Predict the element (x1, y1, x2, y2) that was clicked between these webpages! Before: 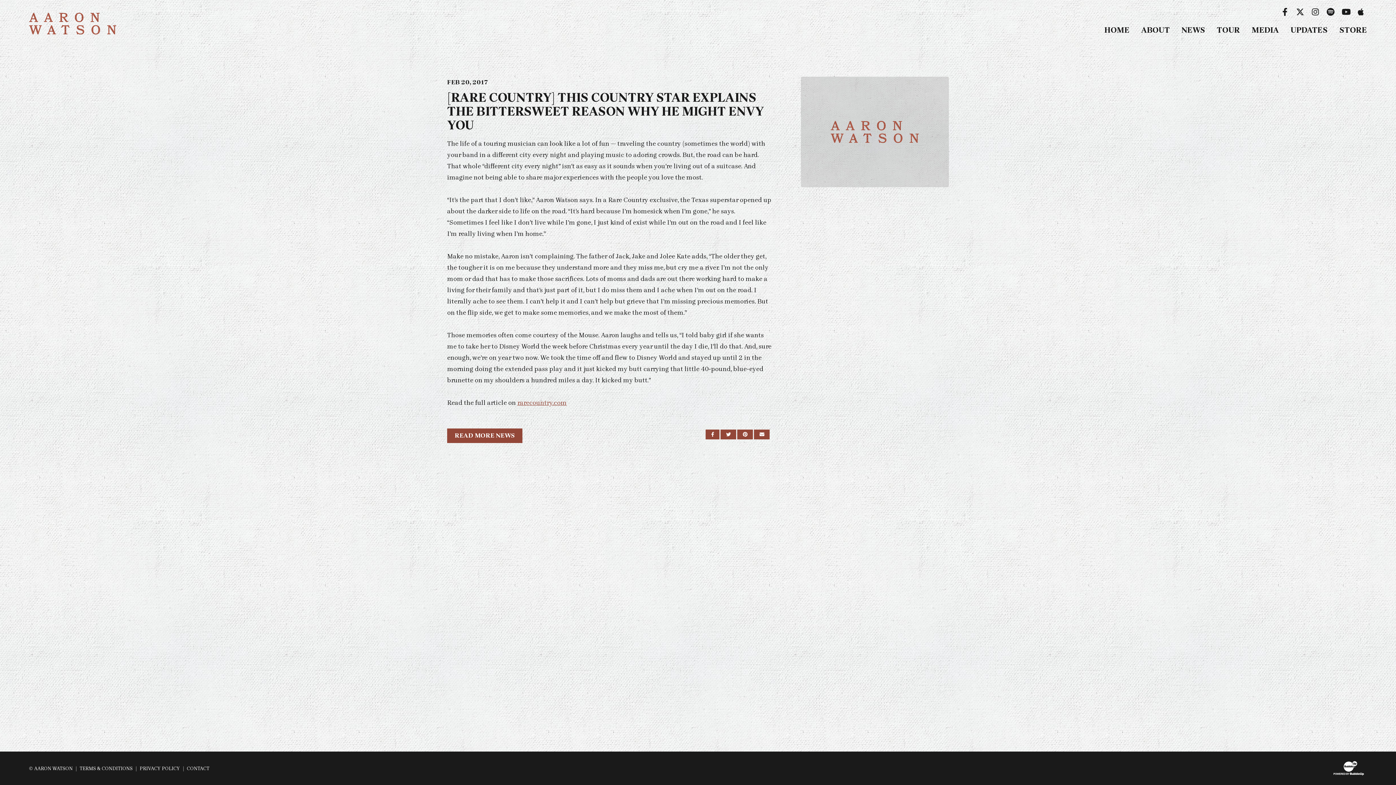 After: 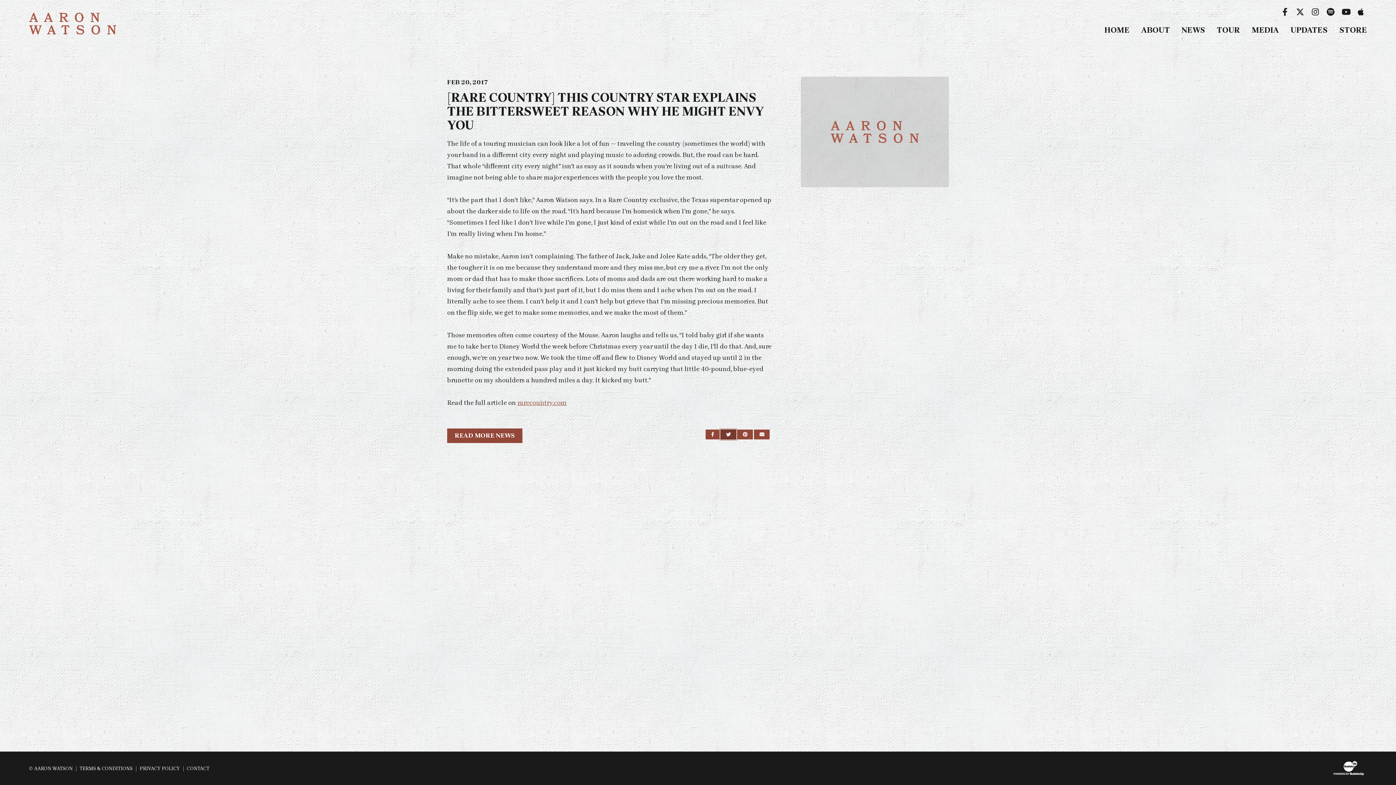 Action: label: SHARE ON TWITTER bbox: (720, 429, 736, 439)